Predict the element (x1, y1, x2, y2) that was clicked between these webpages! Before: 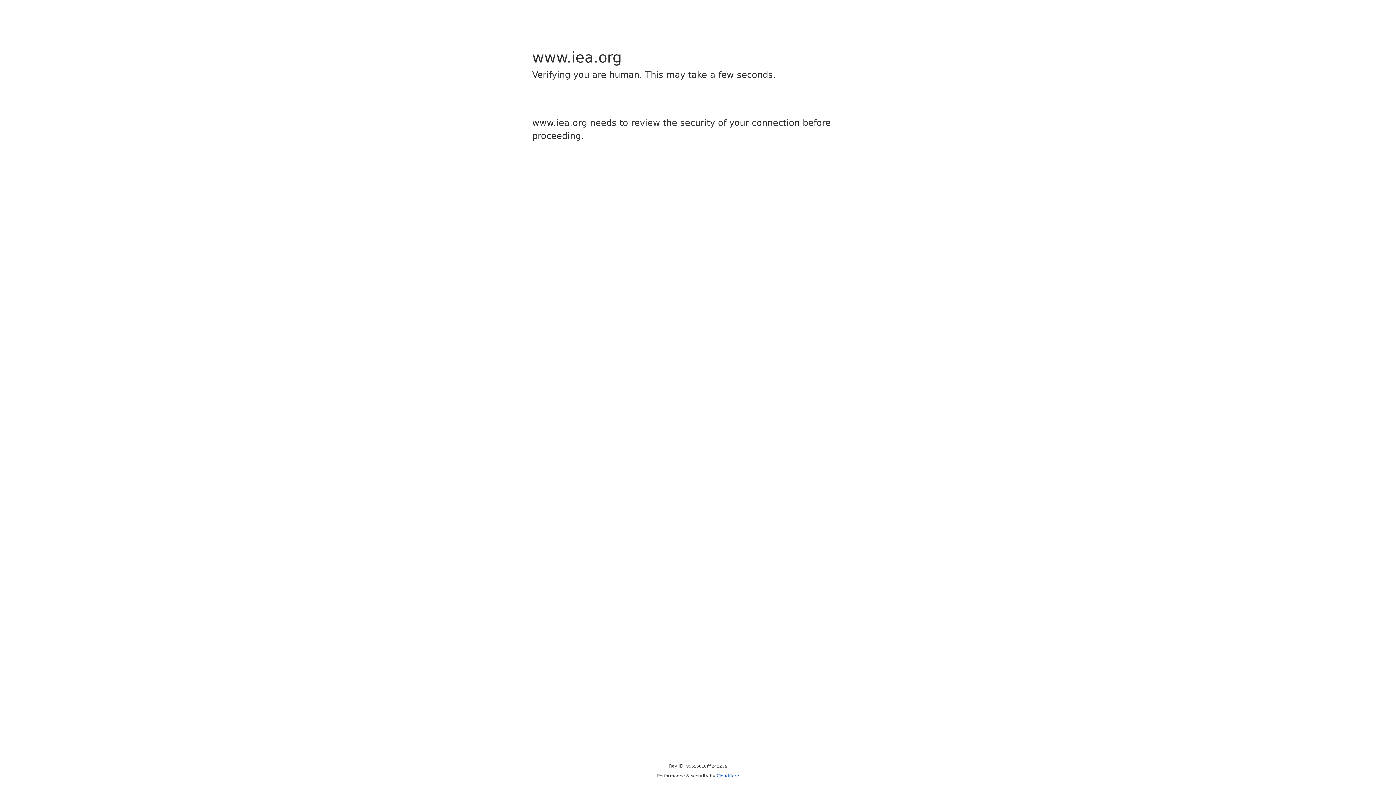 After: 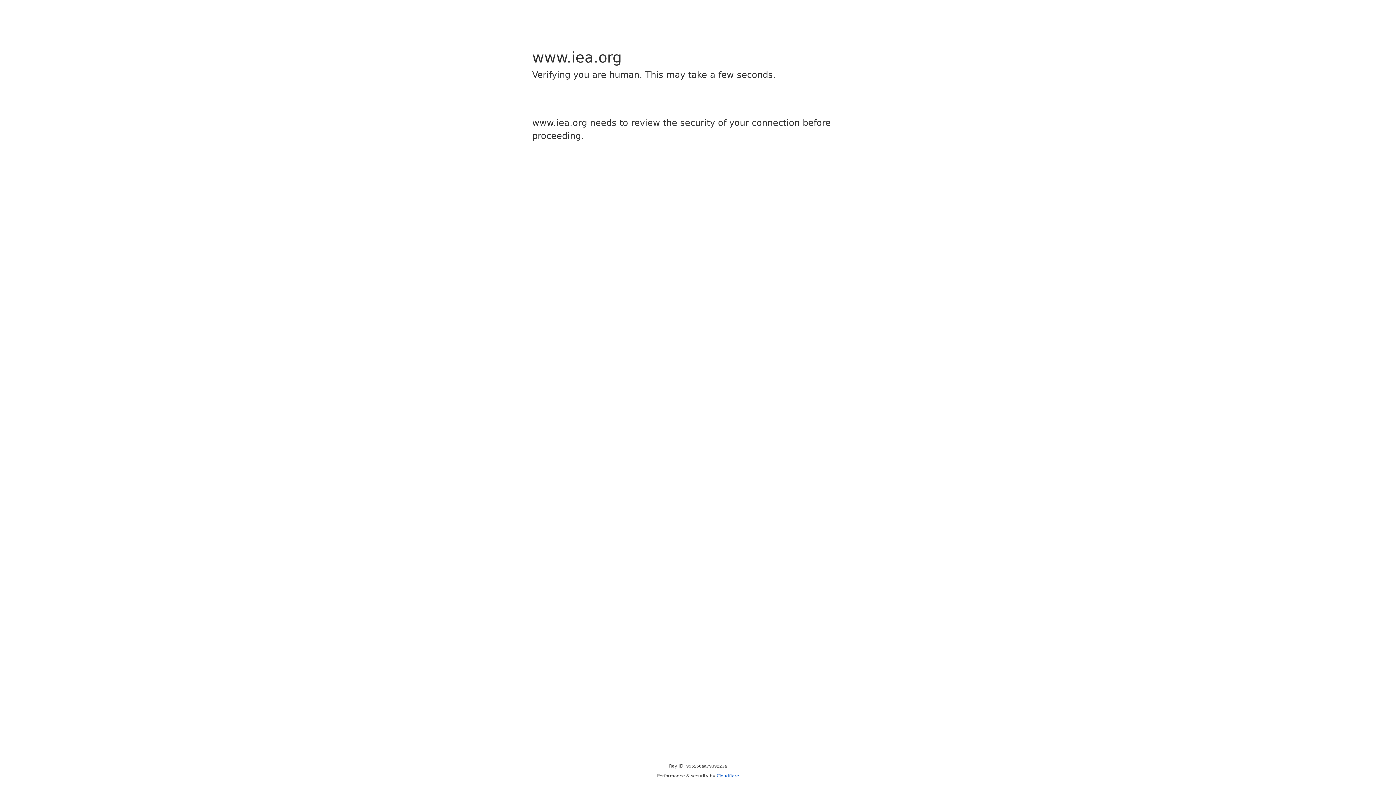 Action: bbox: (716, 773, 739, 778) label: Cloudflare